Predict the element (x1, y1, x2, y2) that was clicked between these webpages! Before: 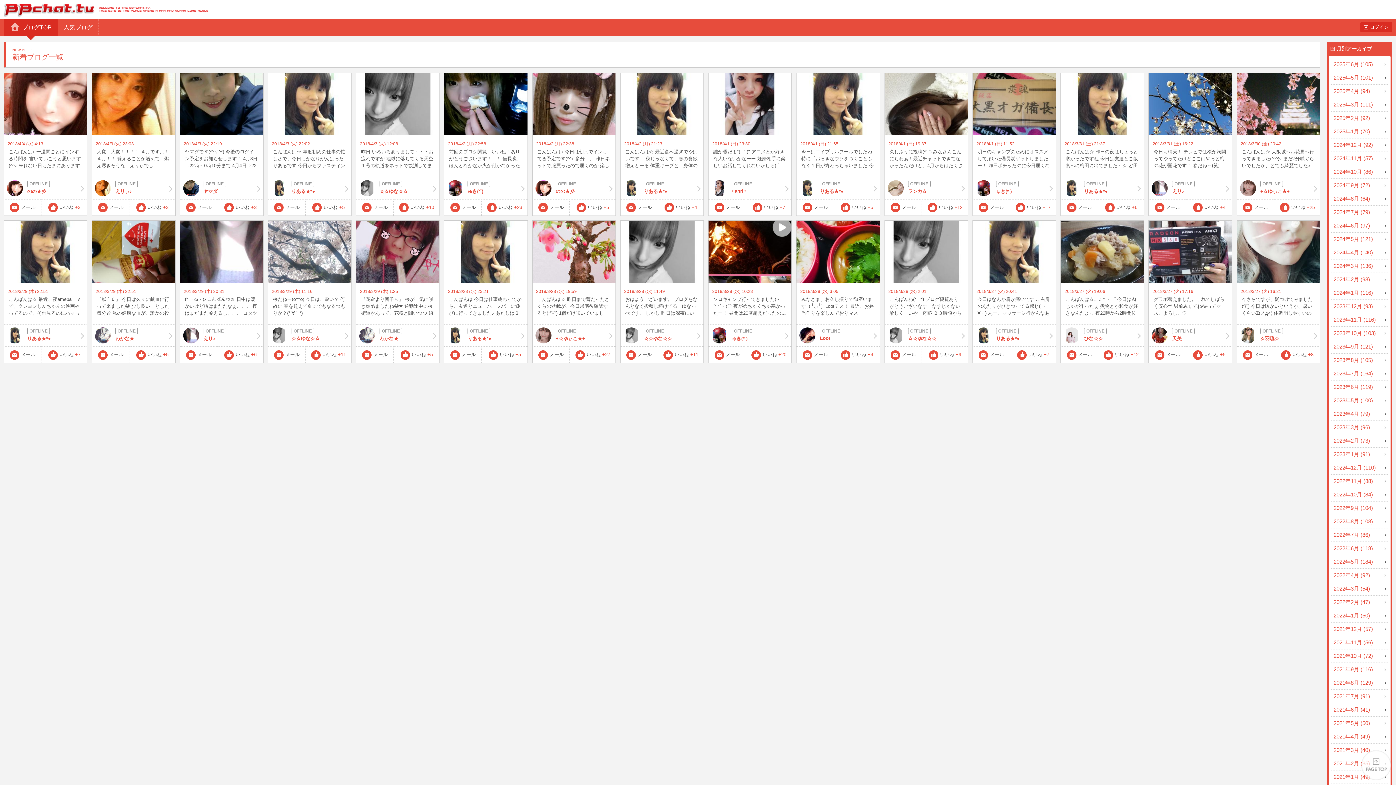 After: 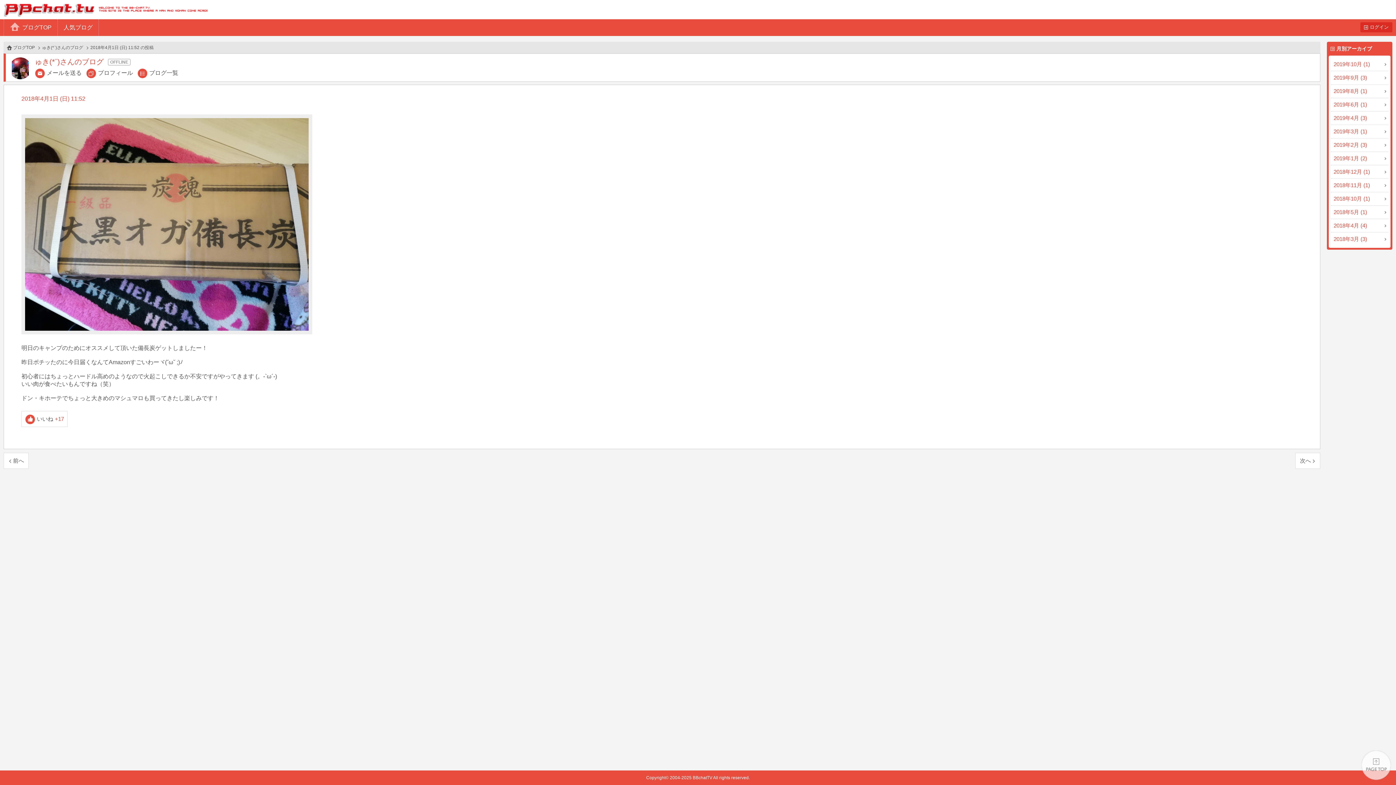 Action: bbox: (973, 73, 1056, 176) label: 2018/4/1 (日) 11:52

明日のキャンプのためにオススメして頂いた備長炭ゲットしましたー！ 昨日ポチッたのに今日届くなんてAmazonすごいわーヾ(˘ω˘ ;)ﾉ 初心者にはちょっとハードル高めのようなので火起こしできるか不安ですがやってきます (。-`ω´-) いい肉が食べたいもんですね（笑） ドン・キホーテでちょっと大きめのマシュマロも買ってきたし楽しみです！